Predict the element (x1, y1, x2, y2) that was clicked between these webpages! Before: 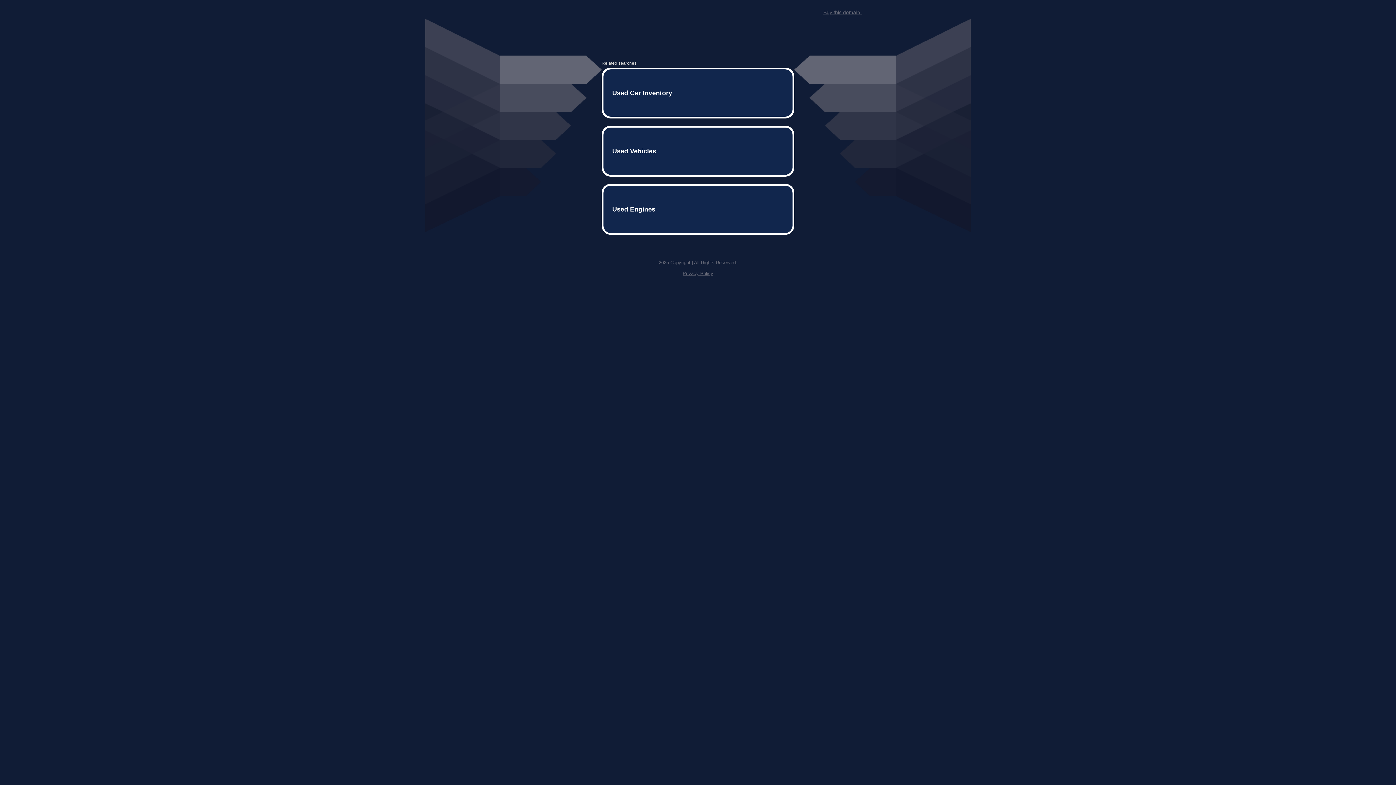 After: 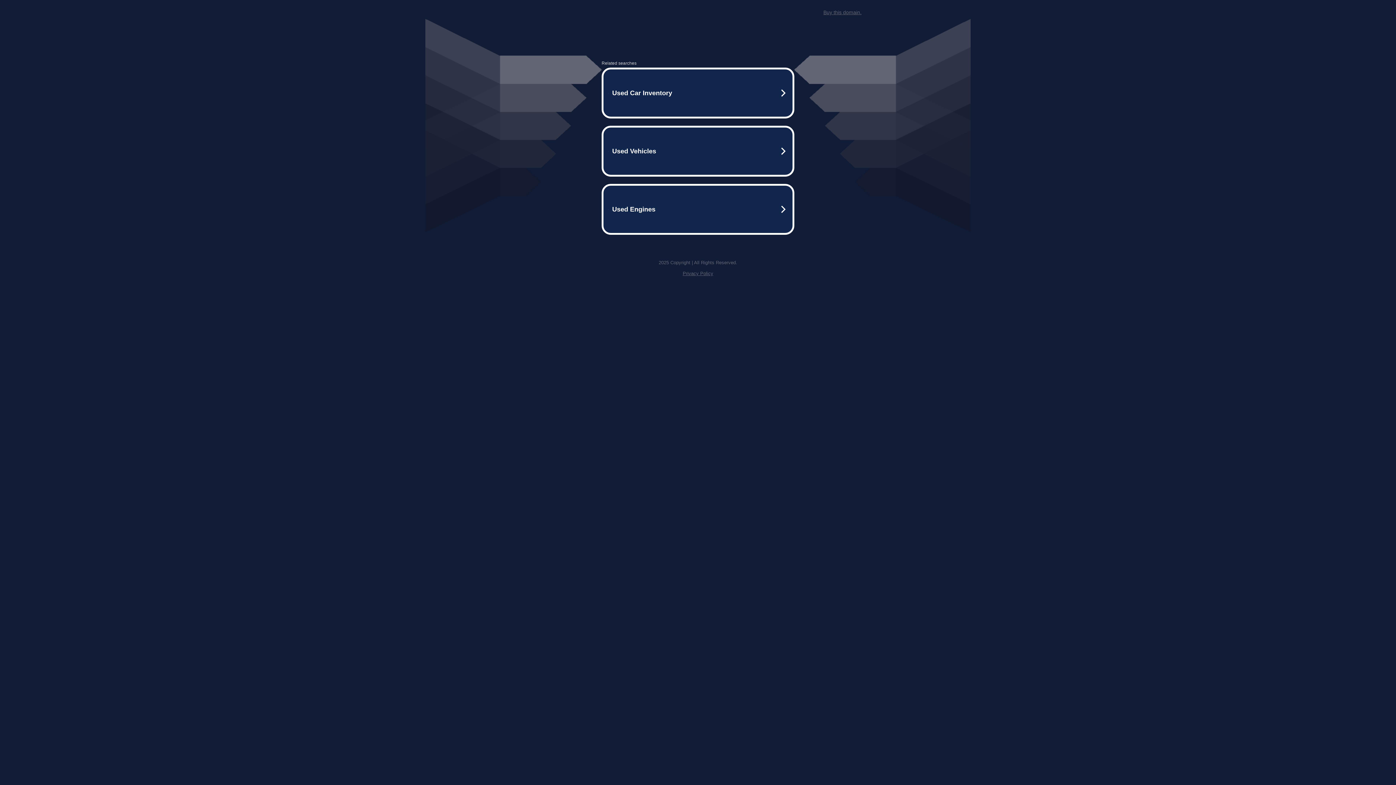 Action: bbox: (682, 259, 713, 264) label: Privacy Policy